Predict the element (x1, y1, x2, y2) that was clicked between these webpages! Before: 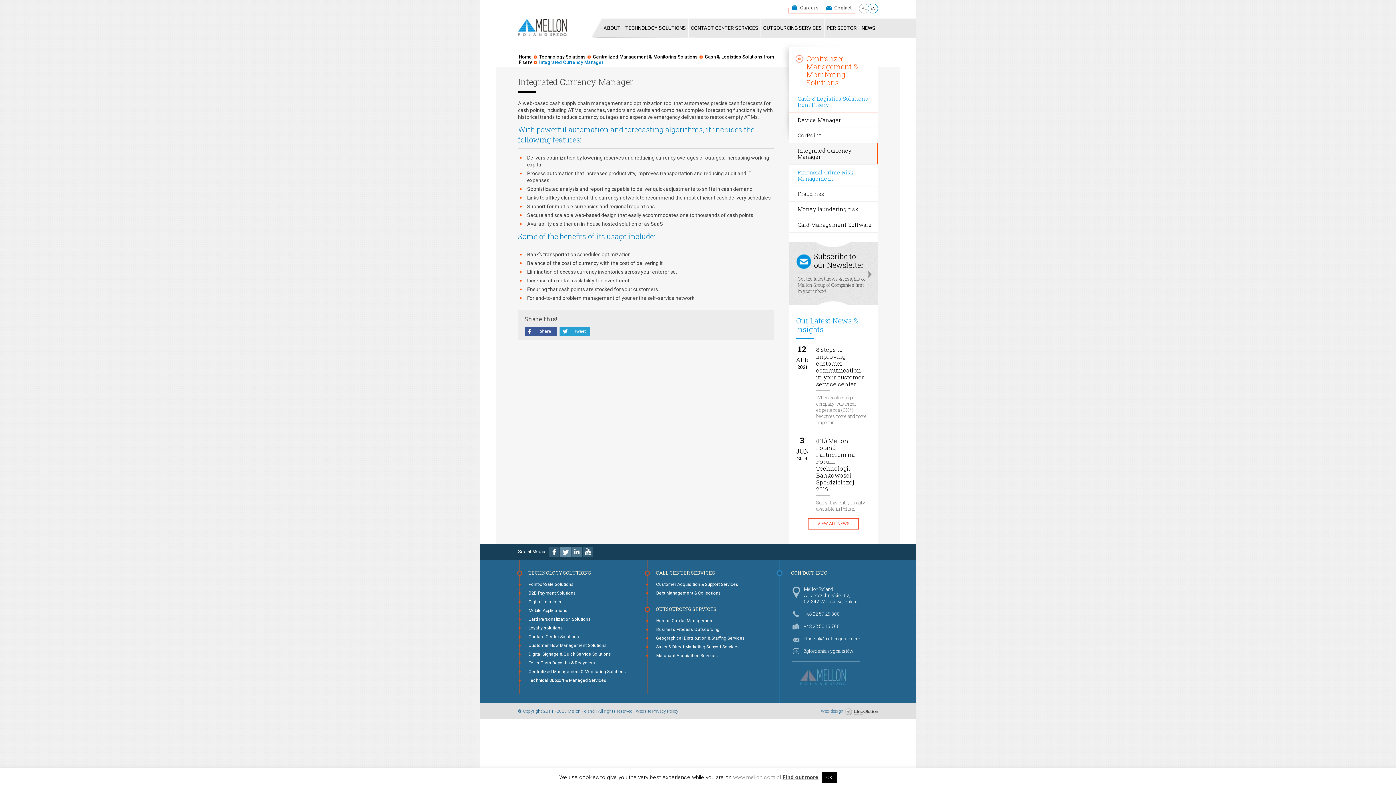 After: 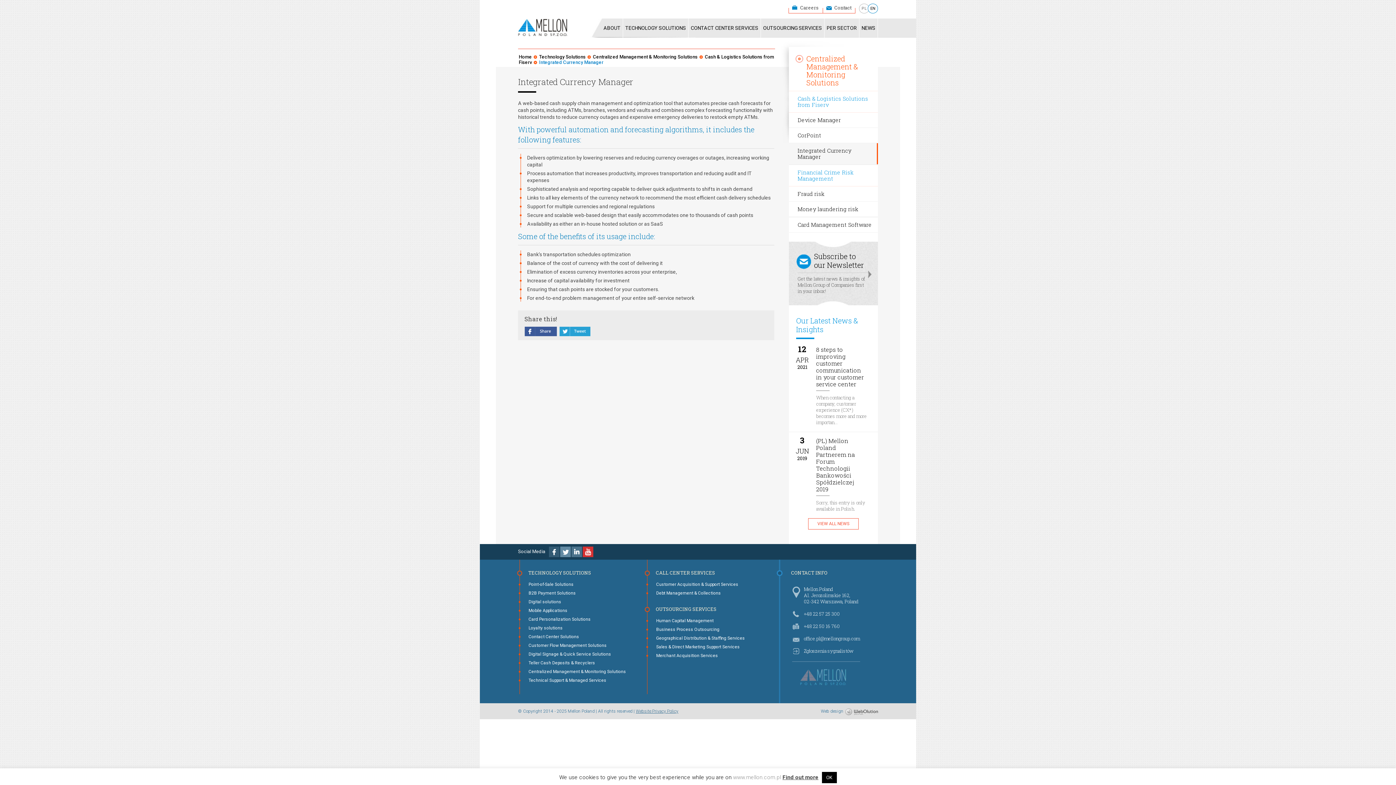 Action: label: Youtube bbox: (582, 546, 593, 557)